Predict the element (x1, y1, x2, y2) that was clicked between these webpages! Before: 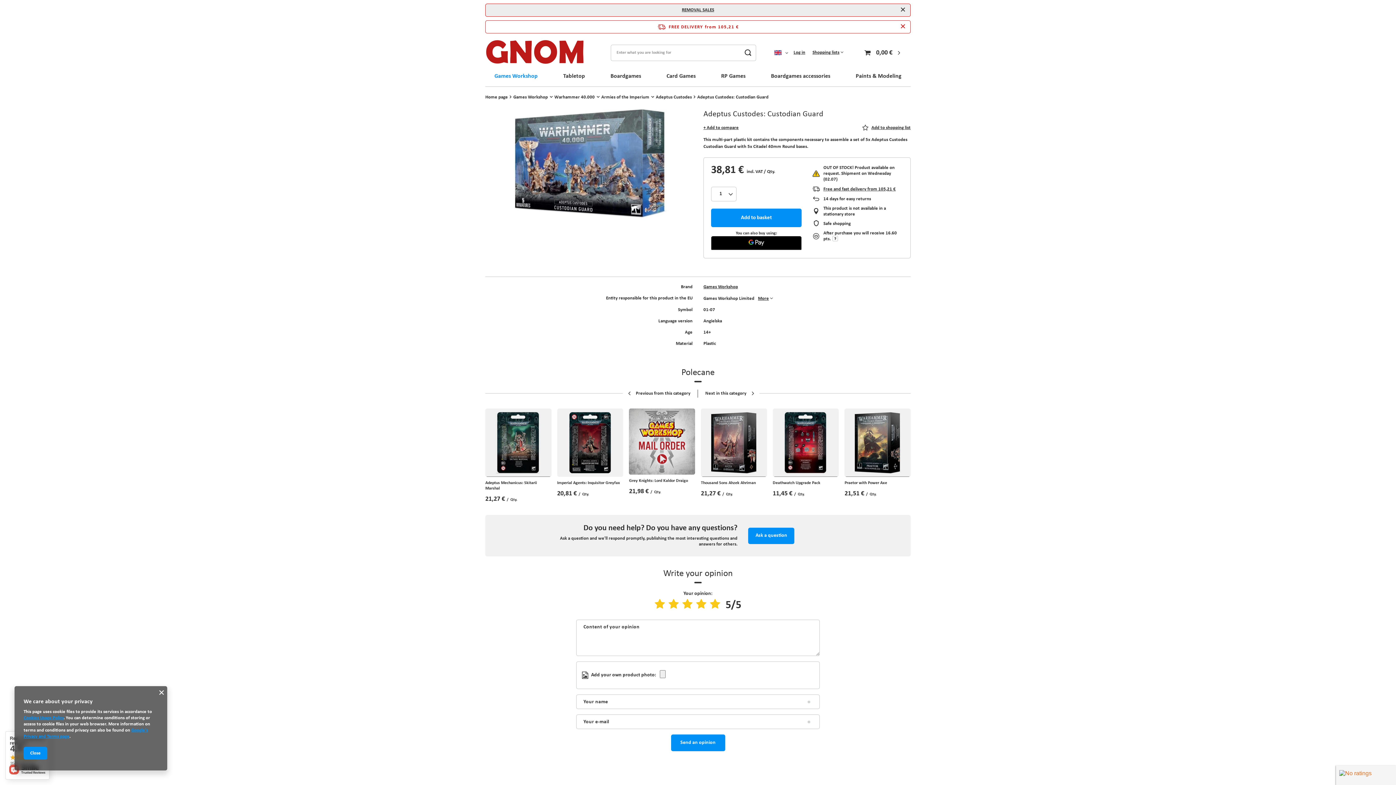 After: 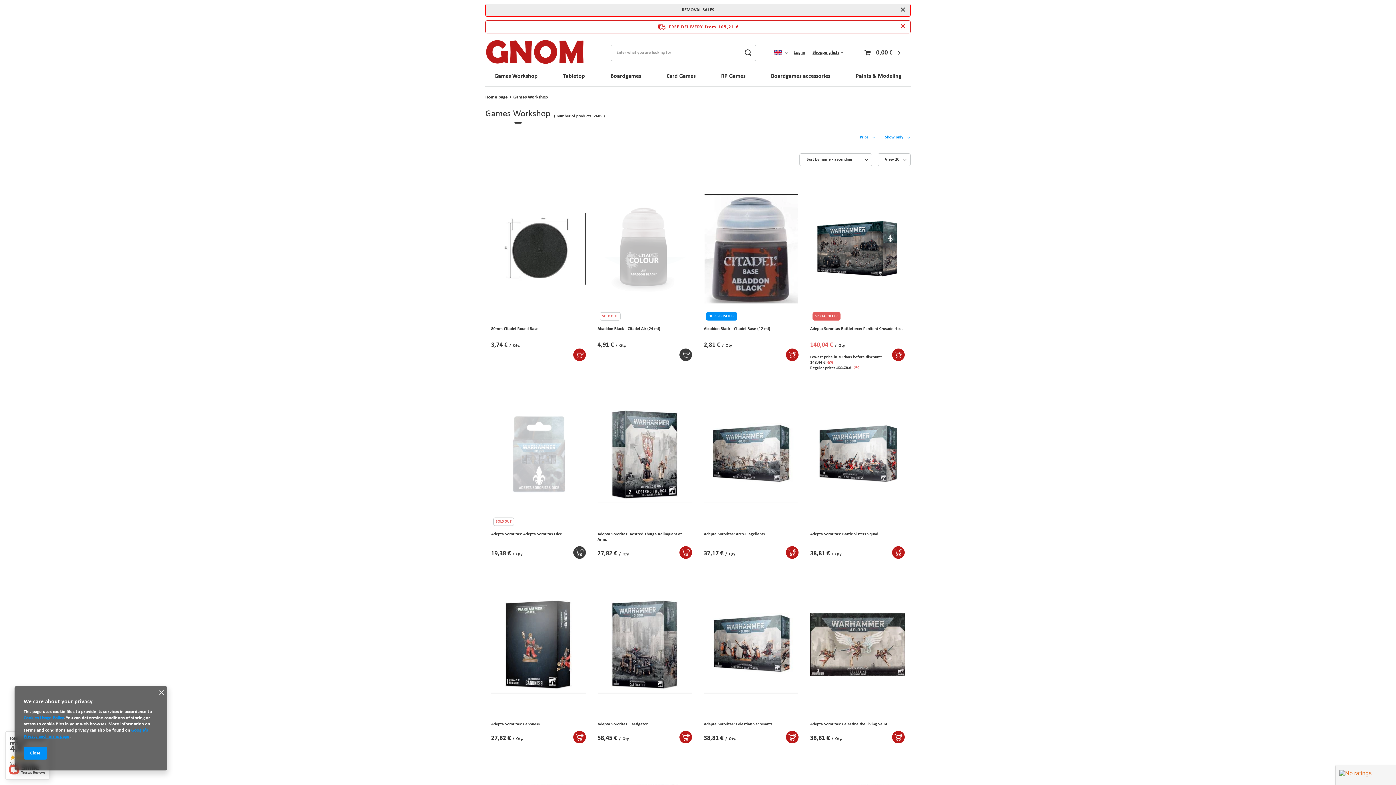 Action: label: Games Workshop bbox: (703, 284, 910, 290)